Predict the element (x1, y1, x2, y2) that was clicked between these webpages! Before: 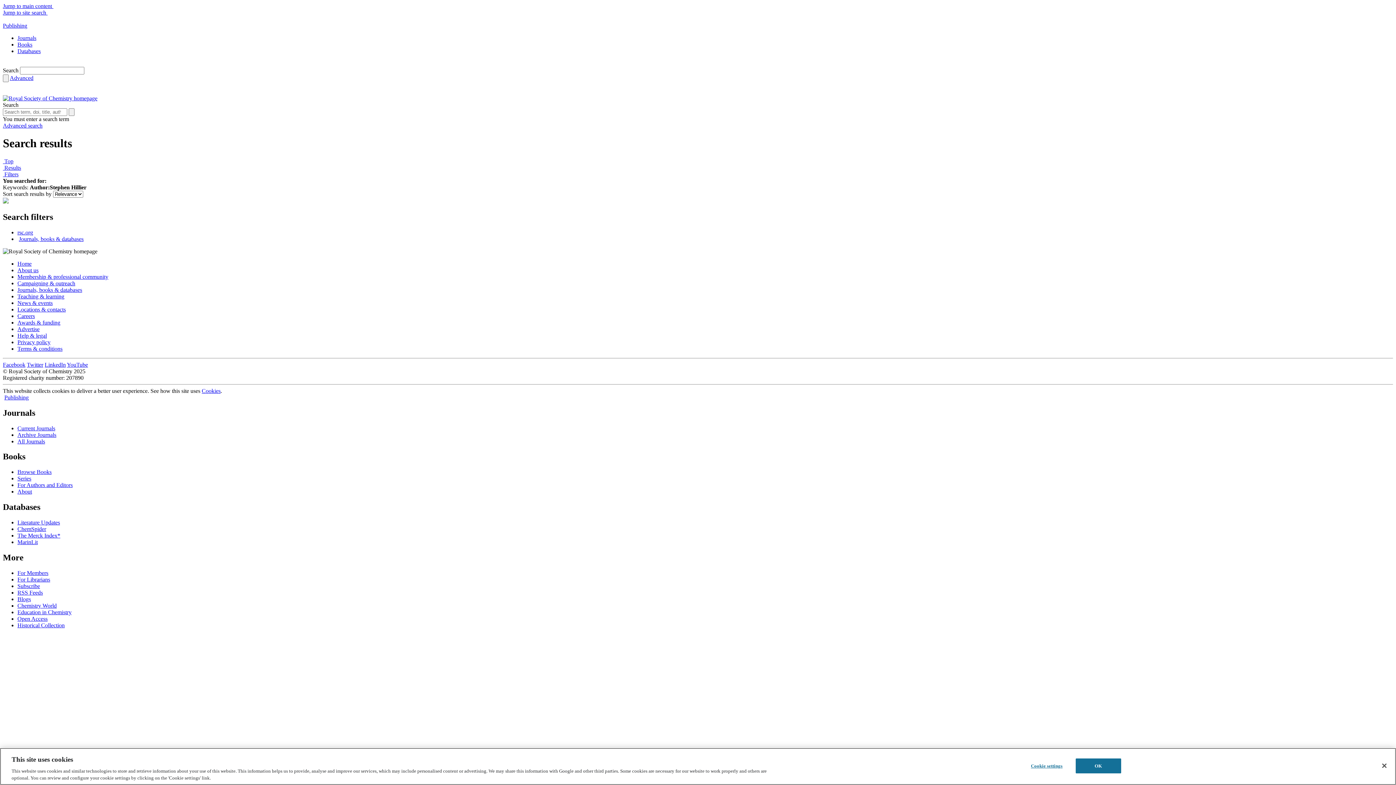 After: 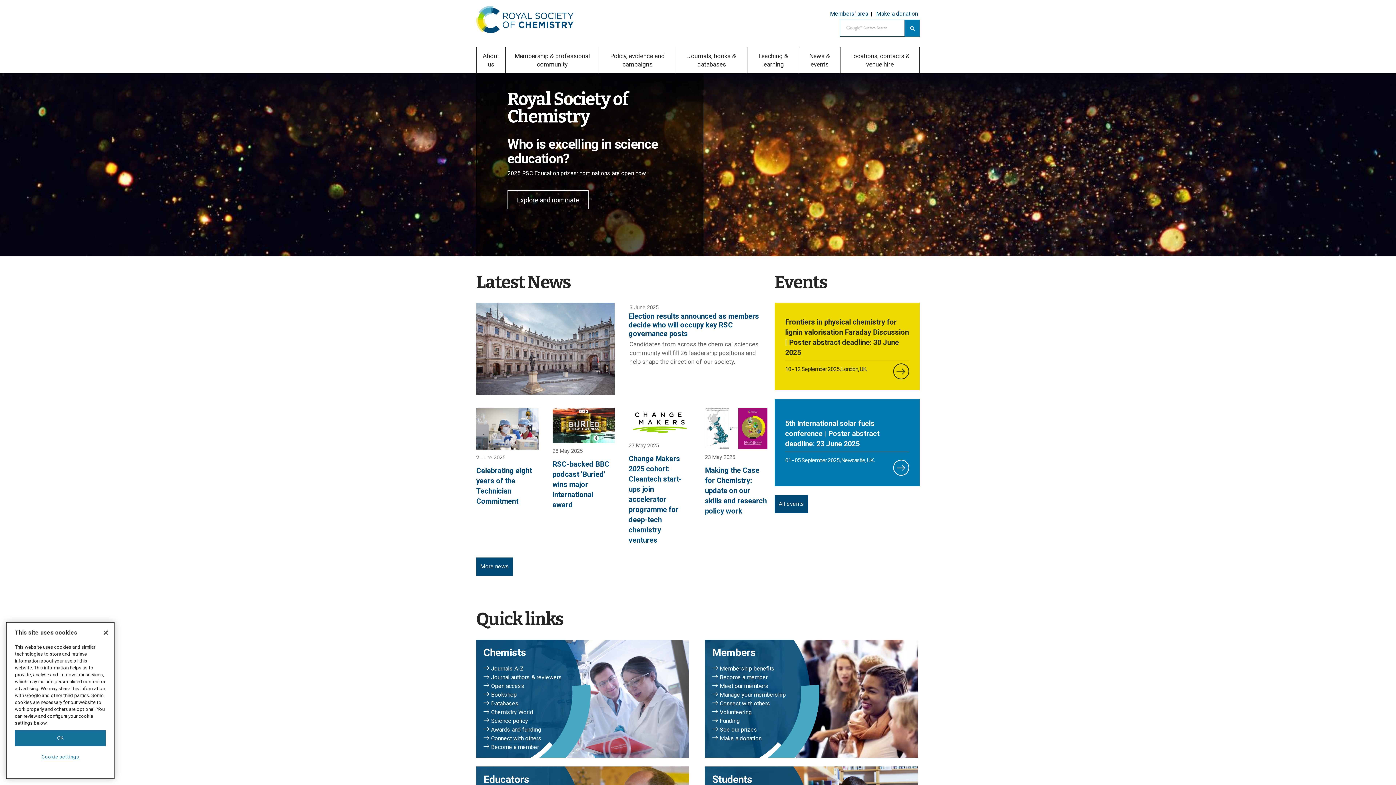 Action: bbox: (2, 95, 97, 101)